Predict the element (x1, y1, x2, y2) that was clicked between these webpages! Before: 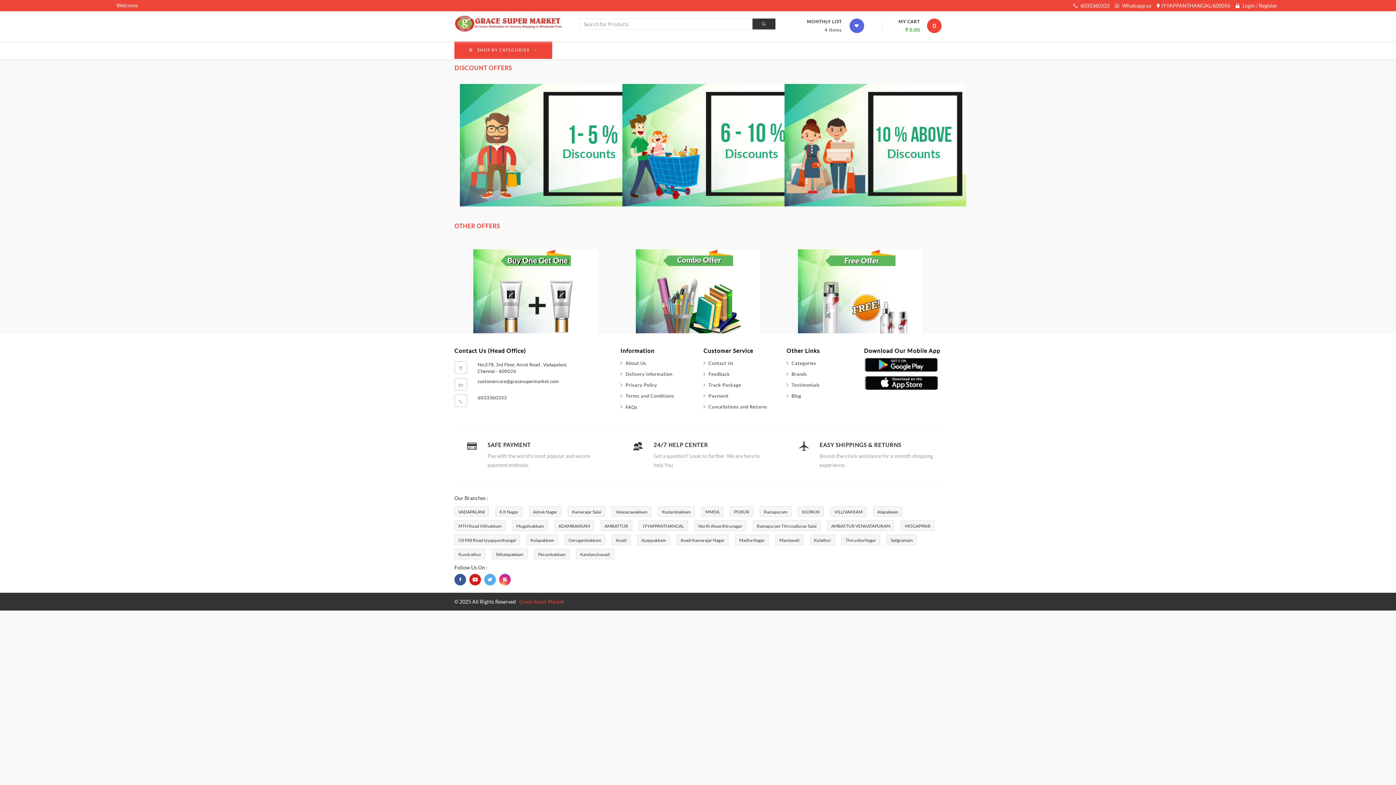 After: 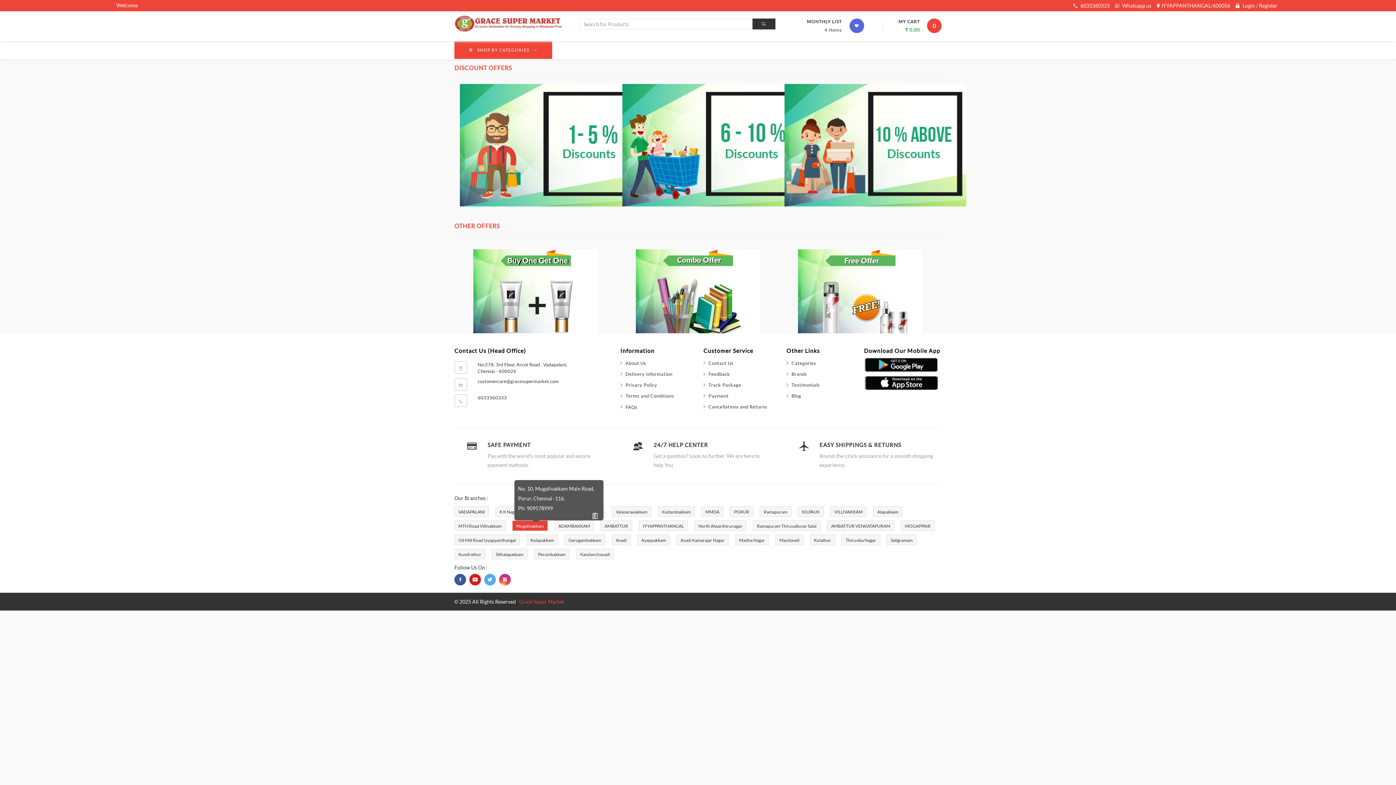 Action: bbox: (516, 523, 544, 529) label: Mugalivakkam